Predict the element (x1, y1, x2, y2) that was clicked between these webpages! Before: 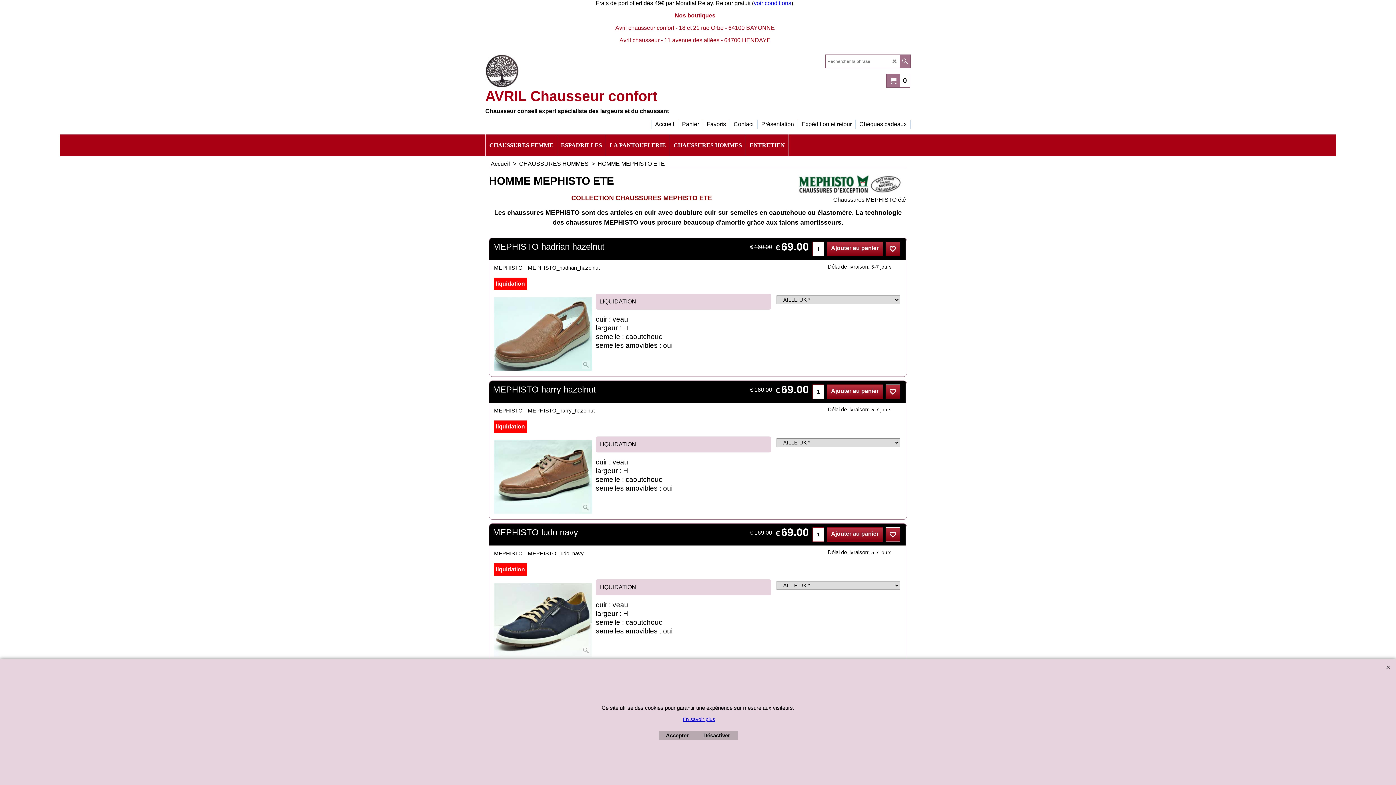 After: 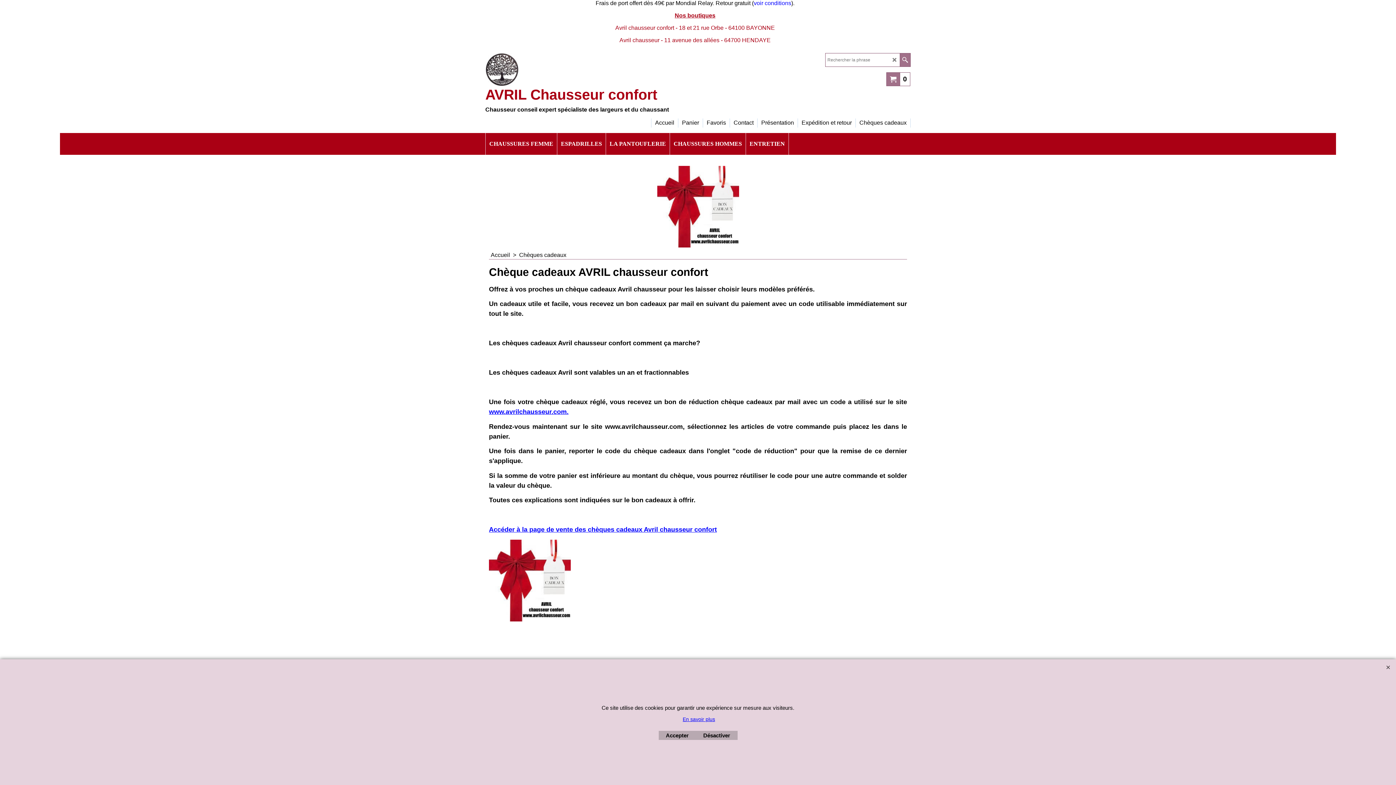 Action: bbox: (856, 116, 910, 125) label: Chèques cadeaux